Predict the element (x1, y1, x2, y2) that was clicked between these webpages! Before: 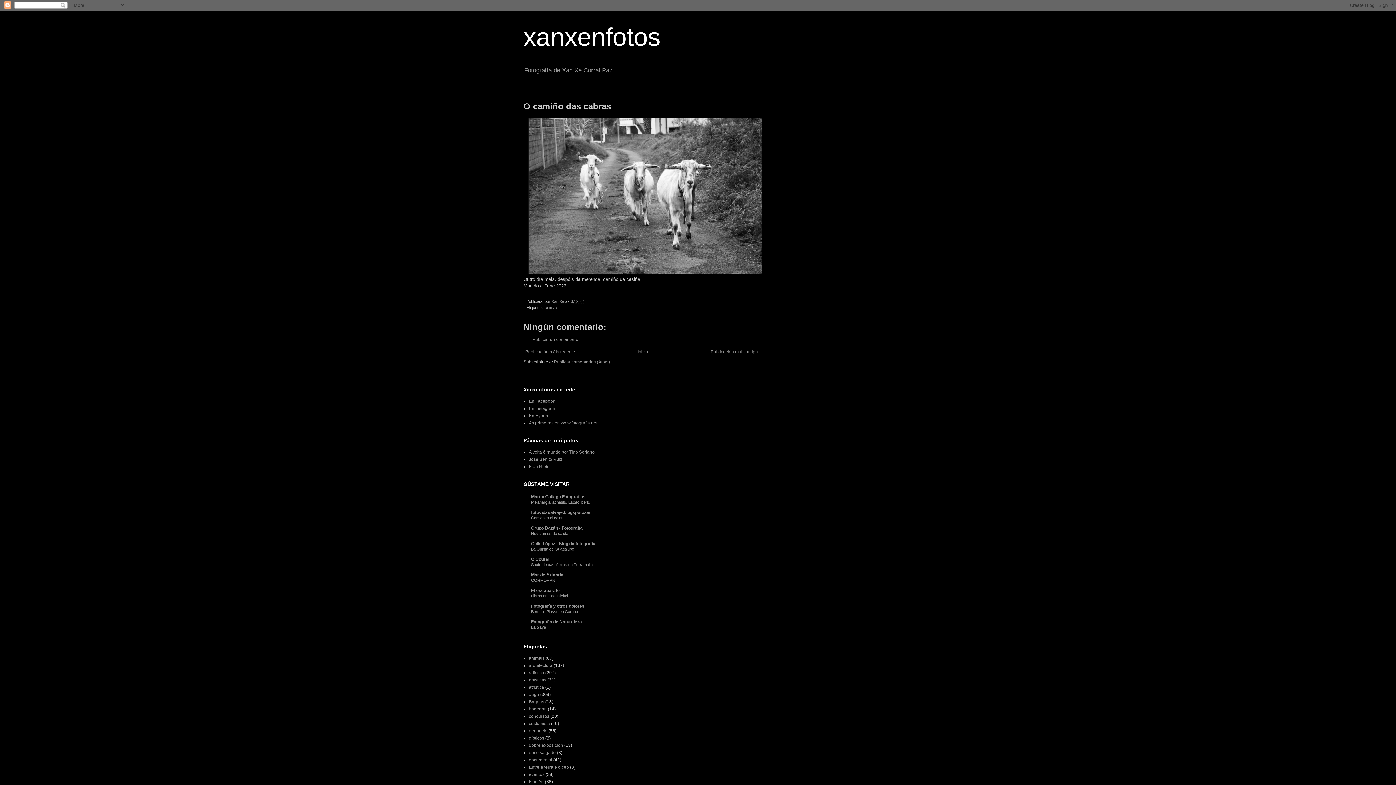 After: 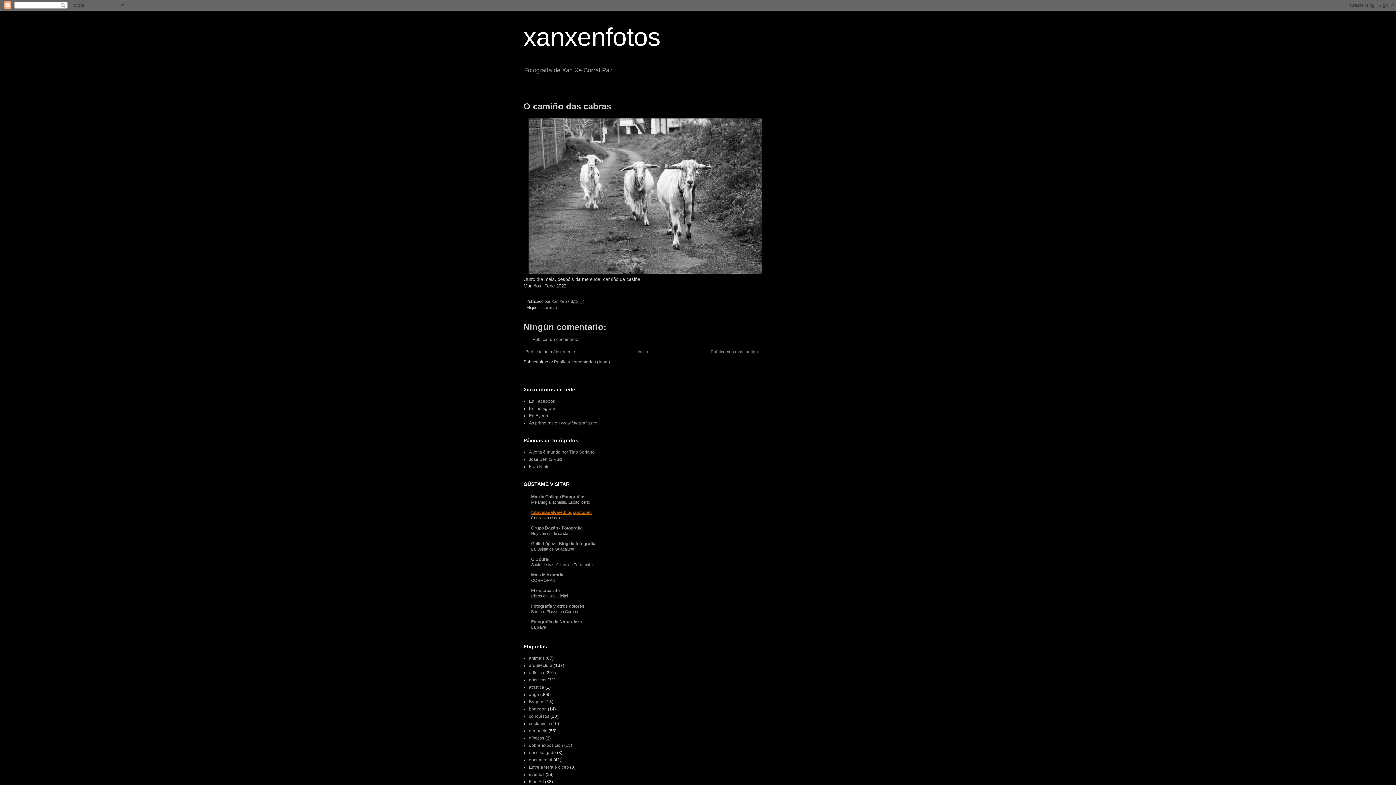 Action: label: fotovidasalvaje.blogspot.com bbox: (531, 510, 592, 515)